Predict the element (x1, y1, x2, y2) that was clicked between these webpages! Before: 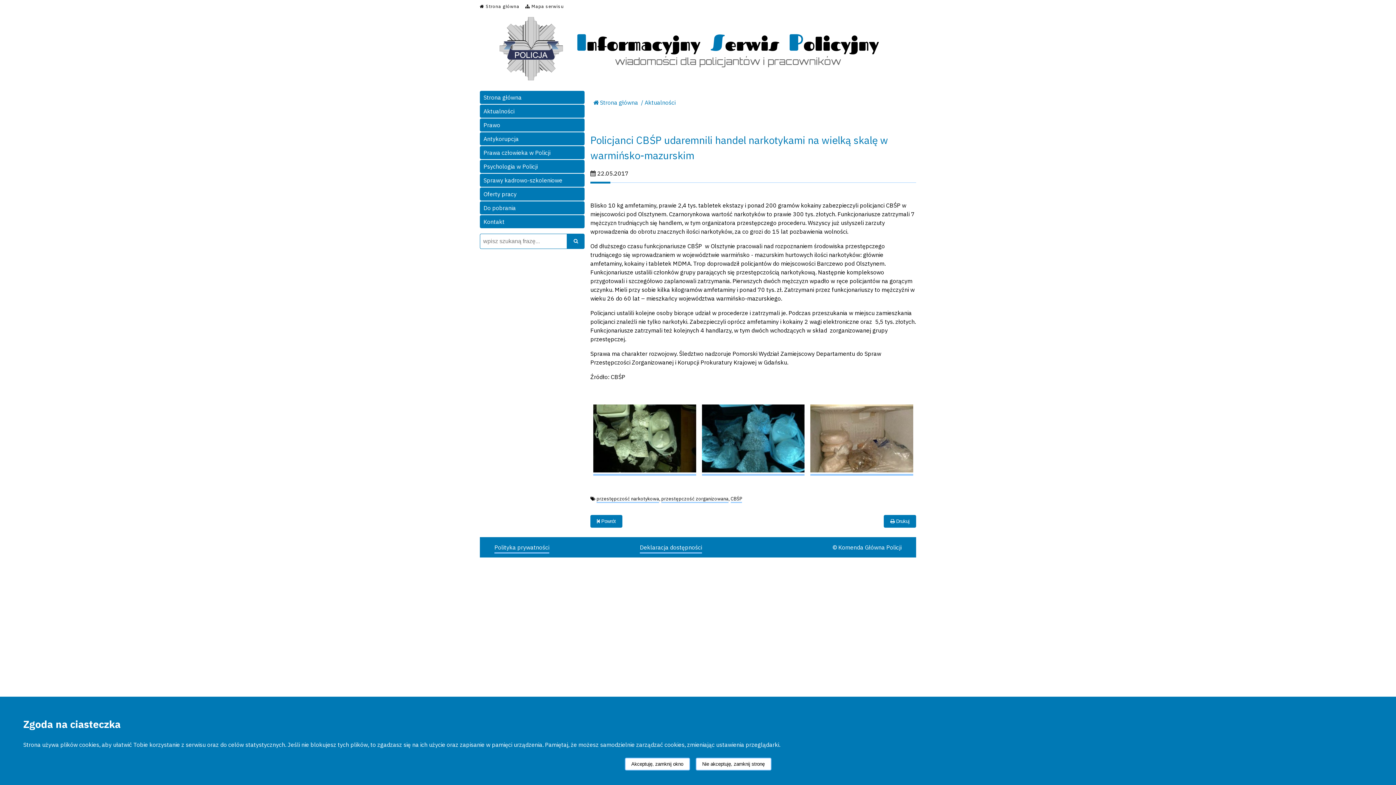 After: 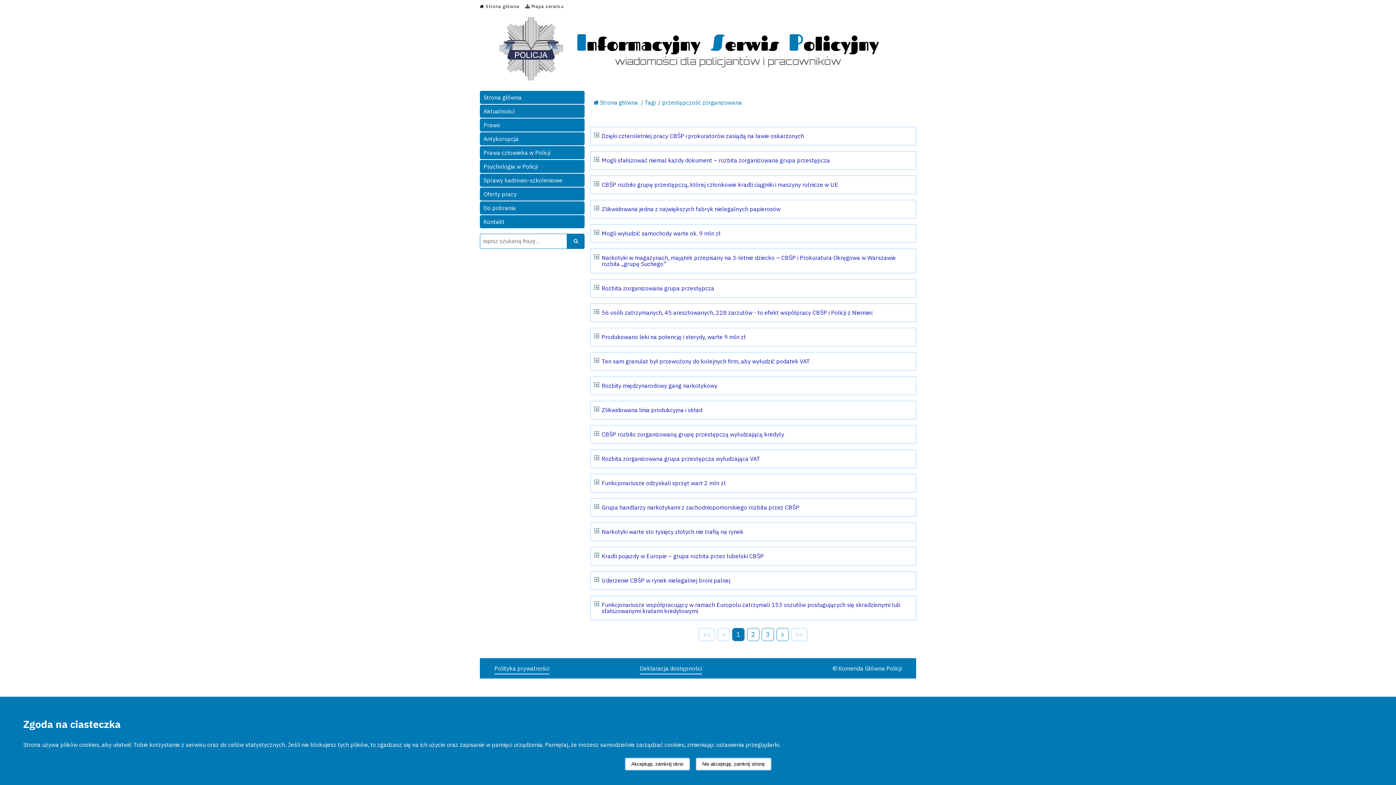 Action: label: przestępczość zorganizowana bbox: (661, 496, 728, 503)